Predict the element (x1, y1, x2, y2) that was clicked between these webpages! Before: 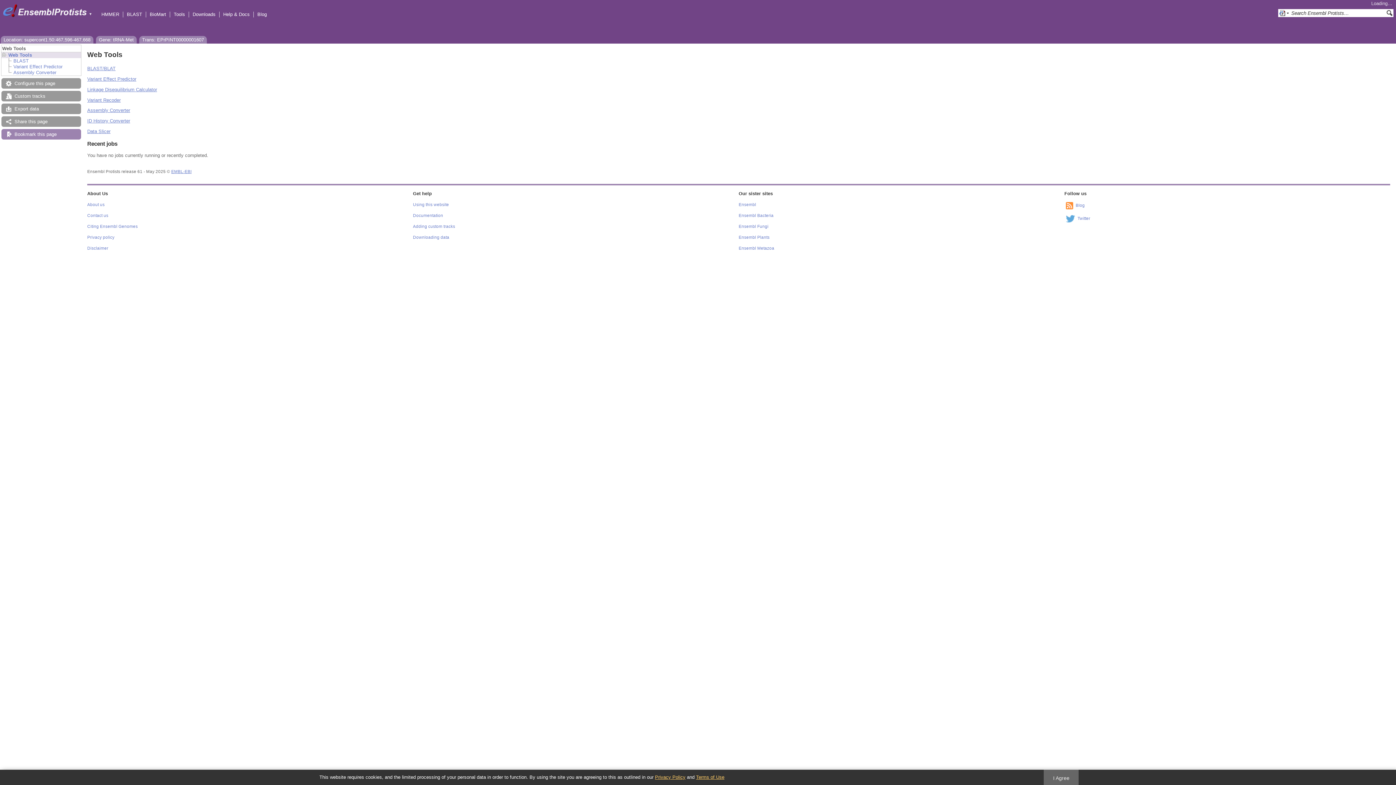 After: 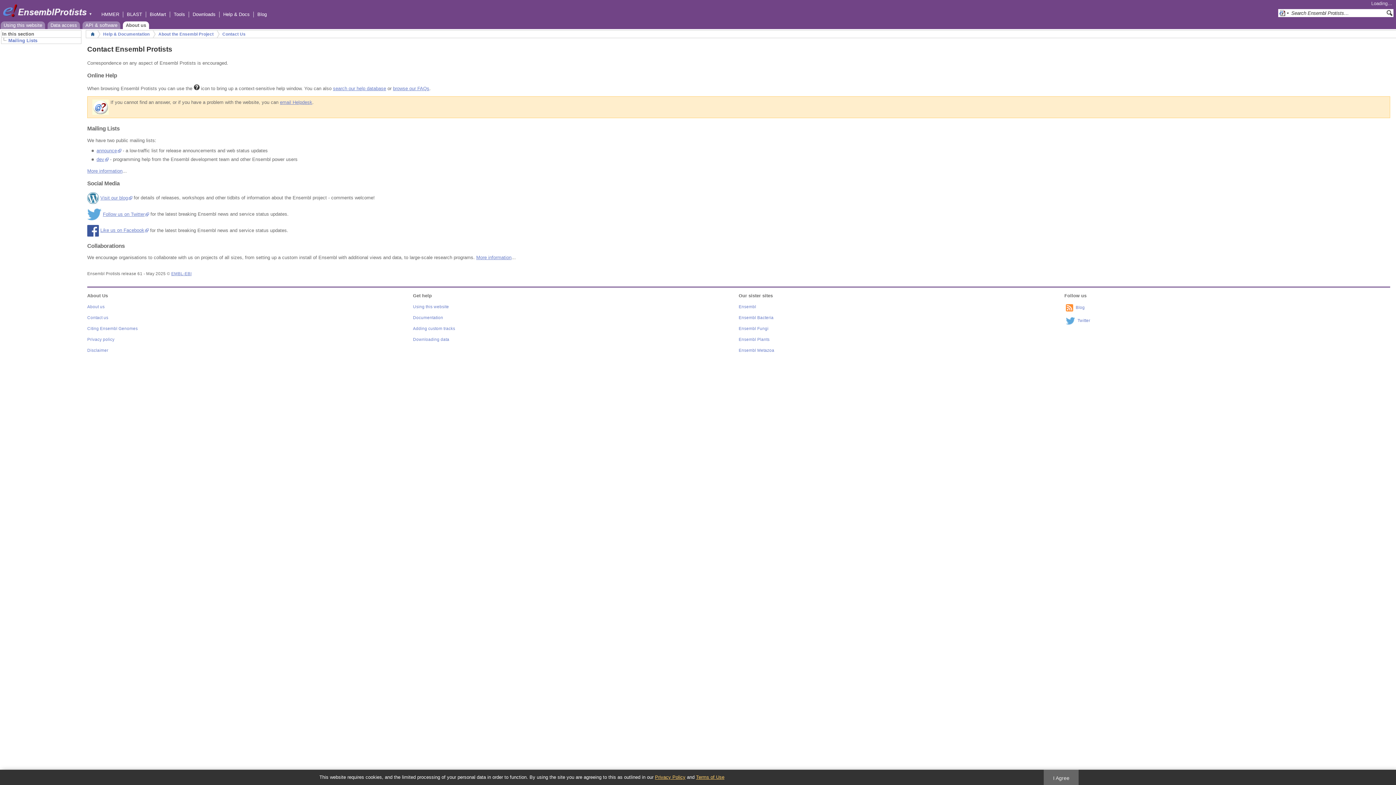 Action: label: Contact us bbox: (87, 213, 108, 217)